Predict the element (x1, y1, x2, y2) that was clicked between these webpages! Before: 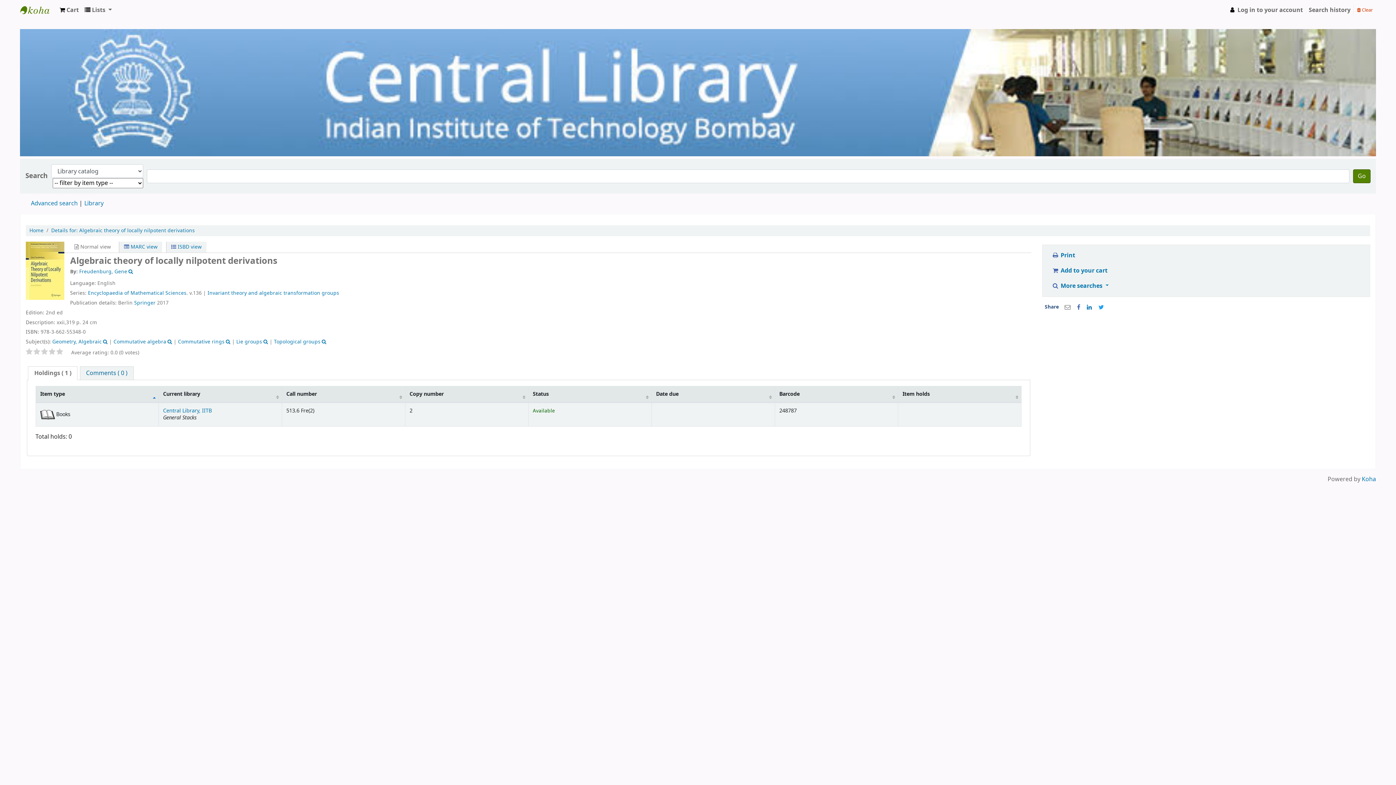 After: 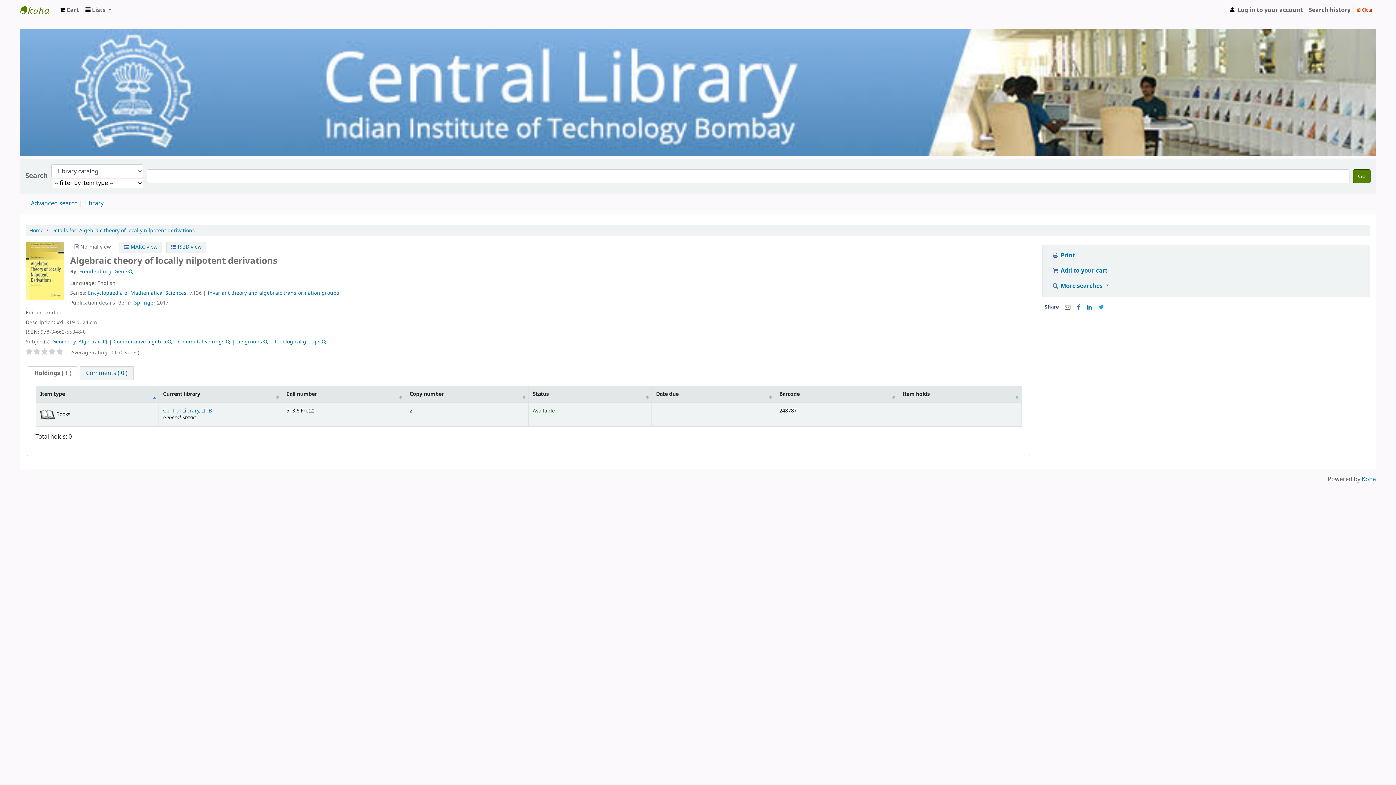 Action: bbox: (56, 348, 63, 355)